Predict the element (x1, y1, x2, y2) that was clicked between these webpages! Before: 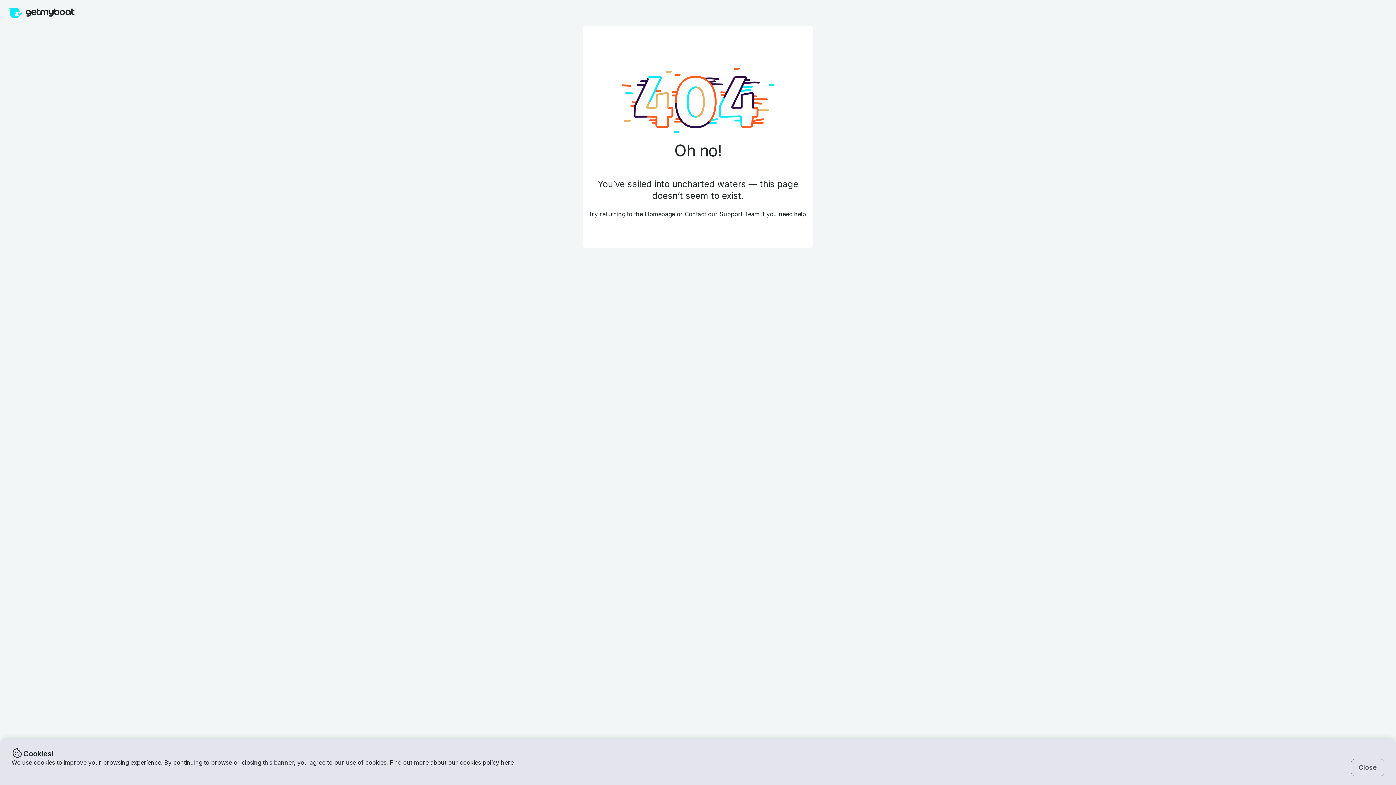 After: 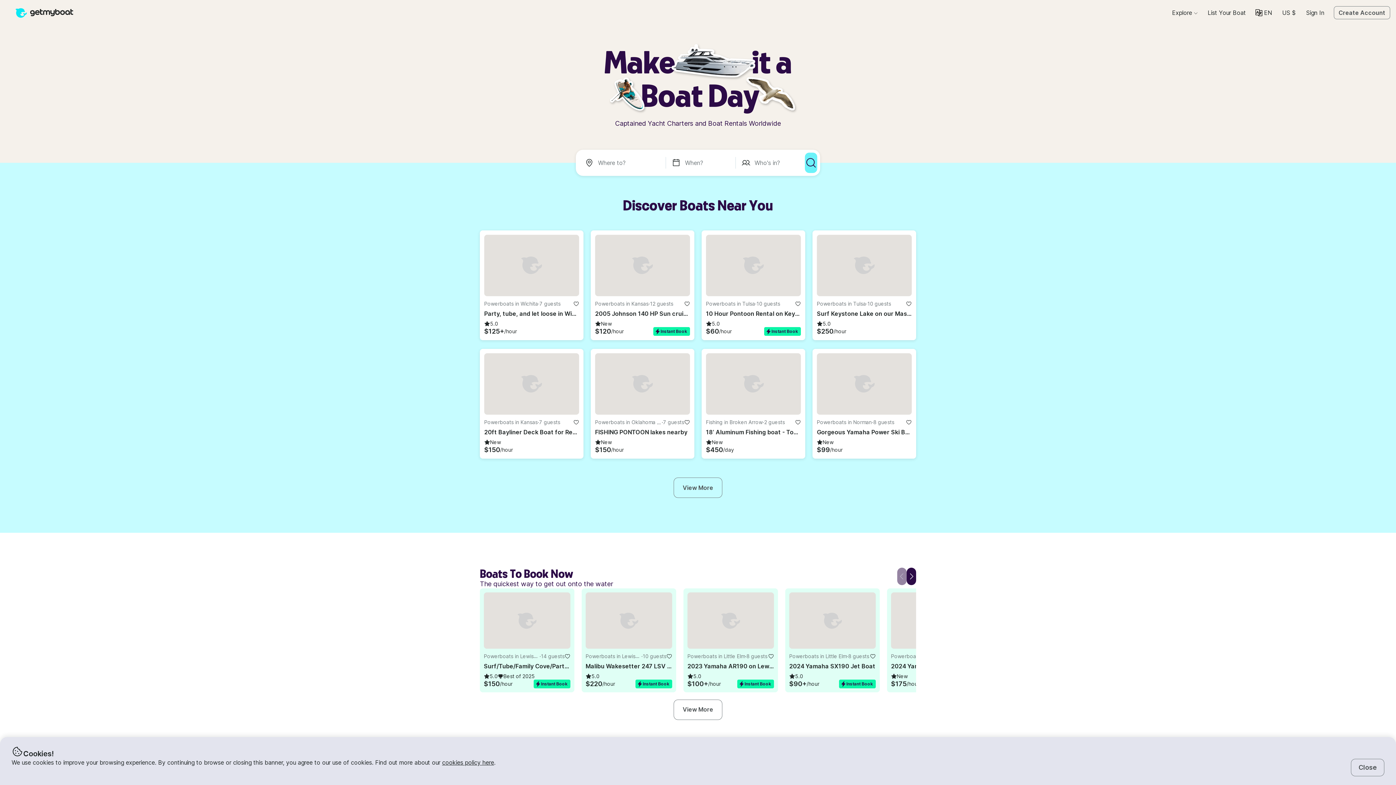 Action: label: Homepage bbox: (644, 210, 675, 217)